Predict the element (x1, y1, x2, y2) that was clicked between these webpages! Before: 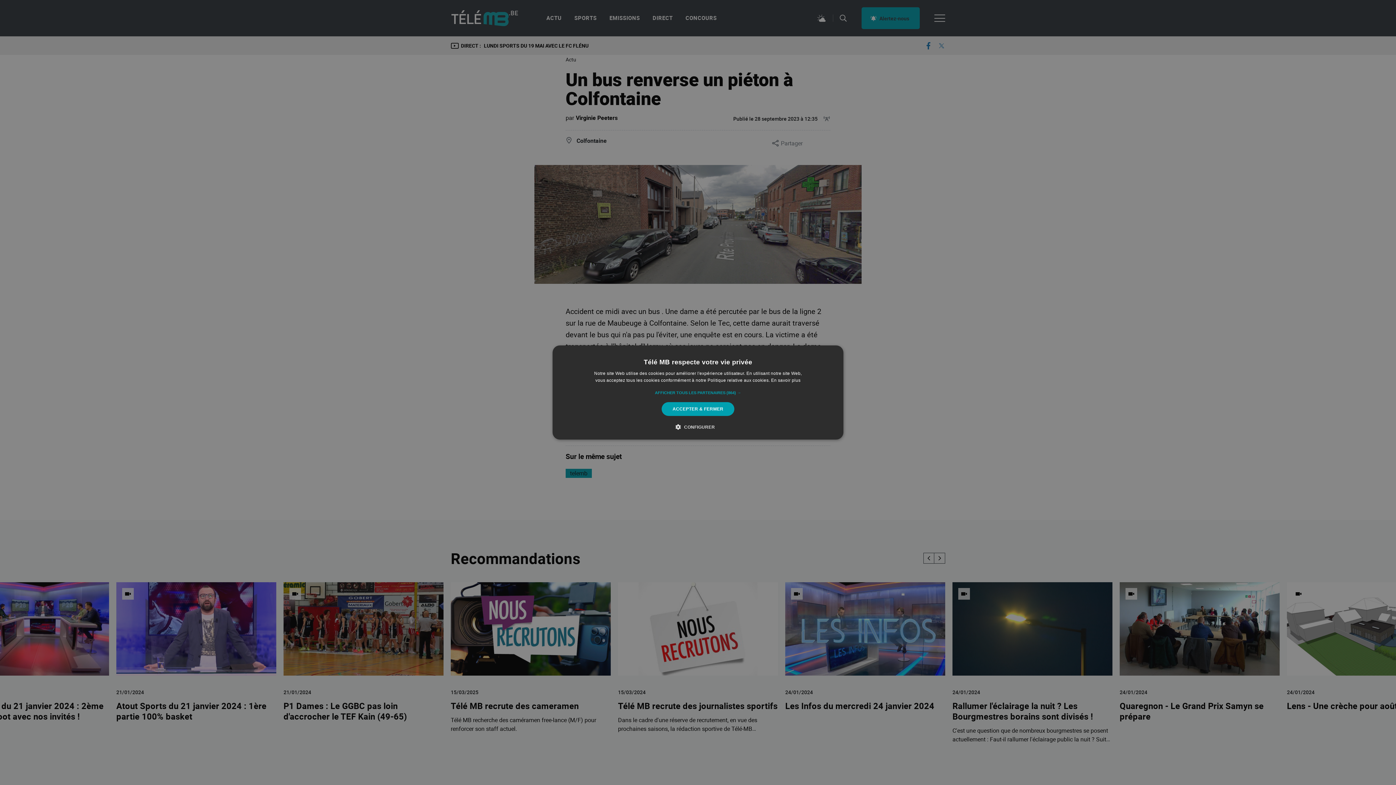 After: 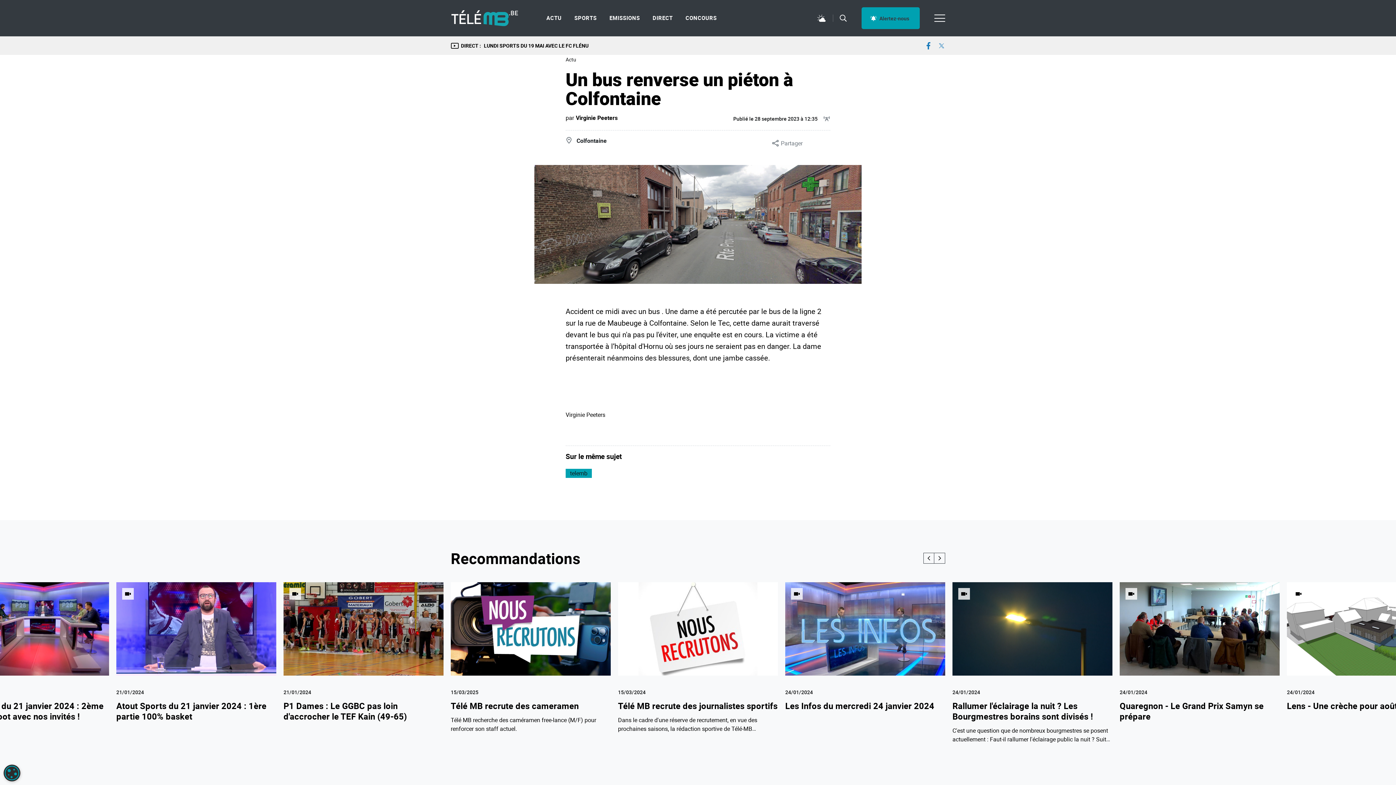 Action: bbox: (661, 402, 734, 416) label: ACCEPTER & FERMER